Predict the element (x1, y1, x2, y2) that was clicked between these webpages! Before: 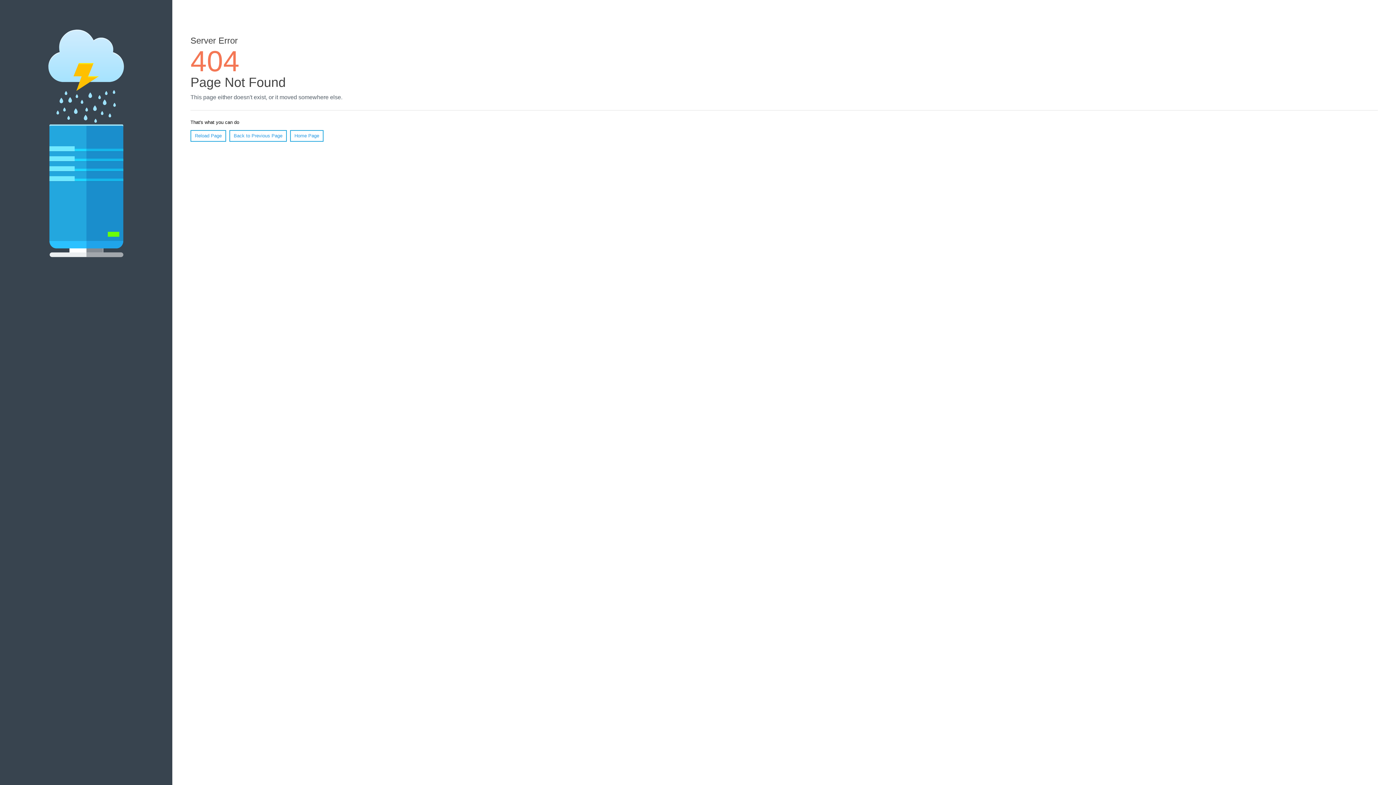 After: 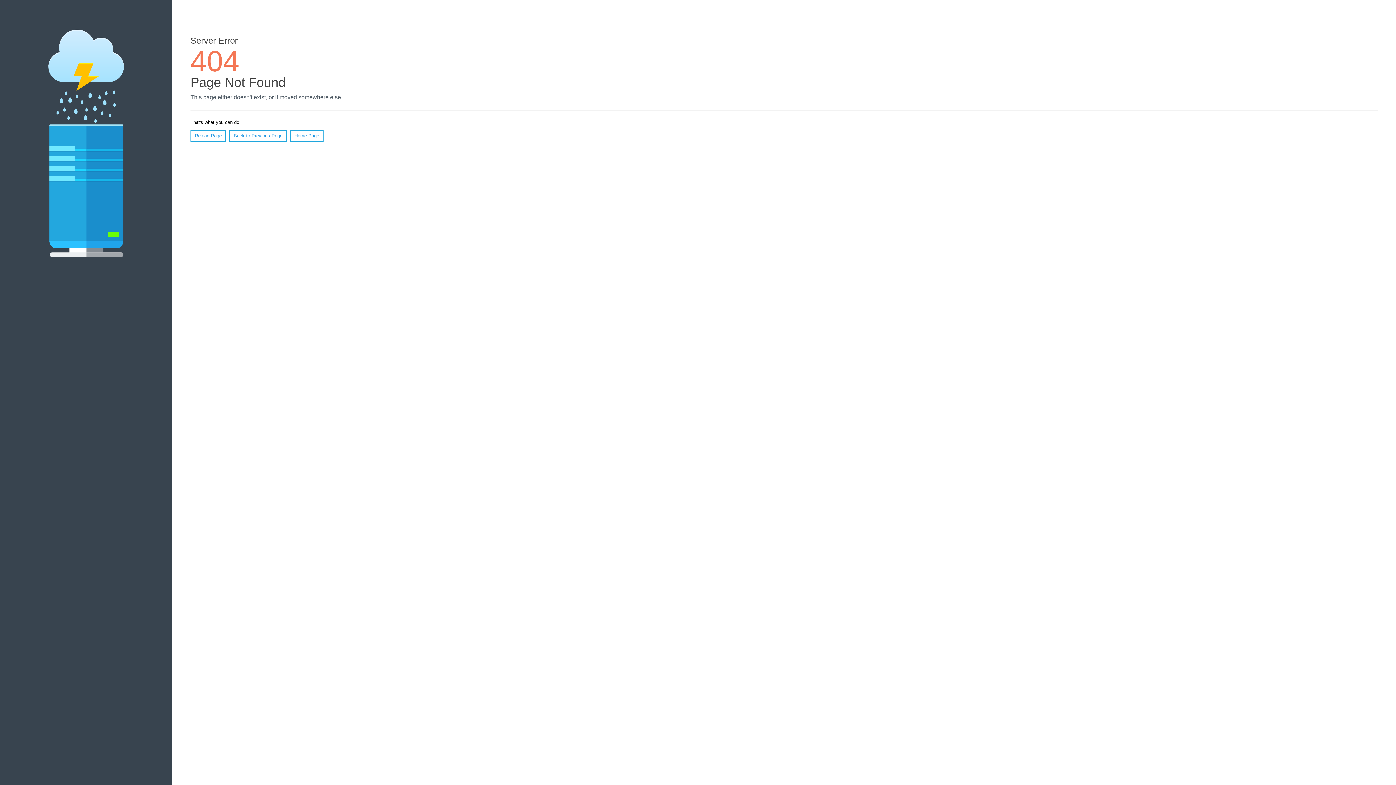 Action: bbox: (190, 130, 226, 141) label: Reload Page